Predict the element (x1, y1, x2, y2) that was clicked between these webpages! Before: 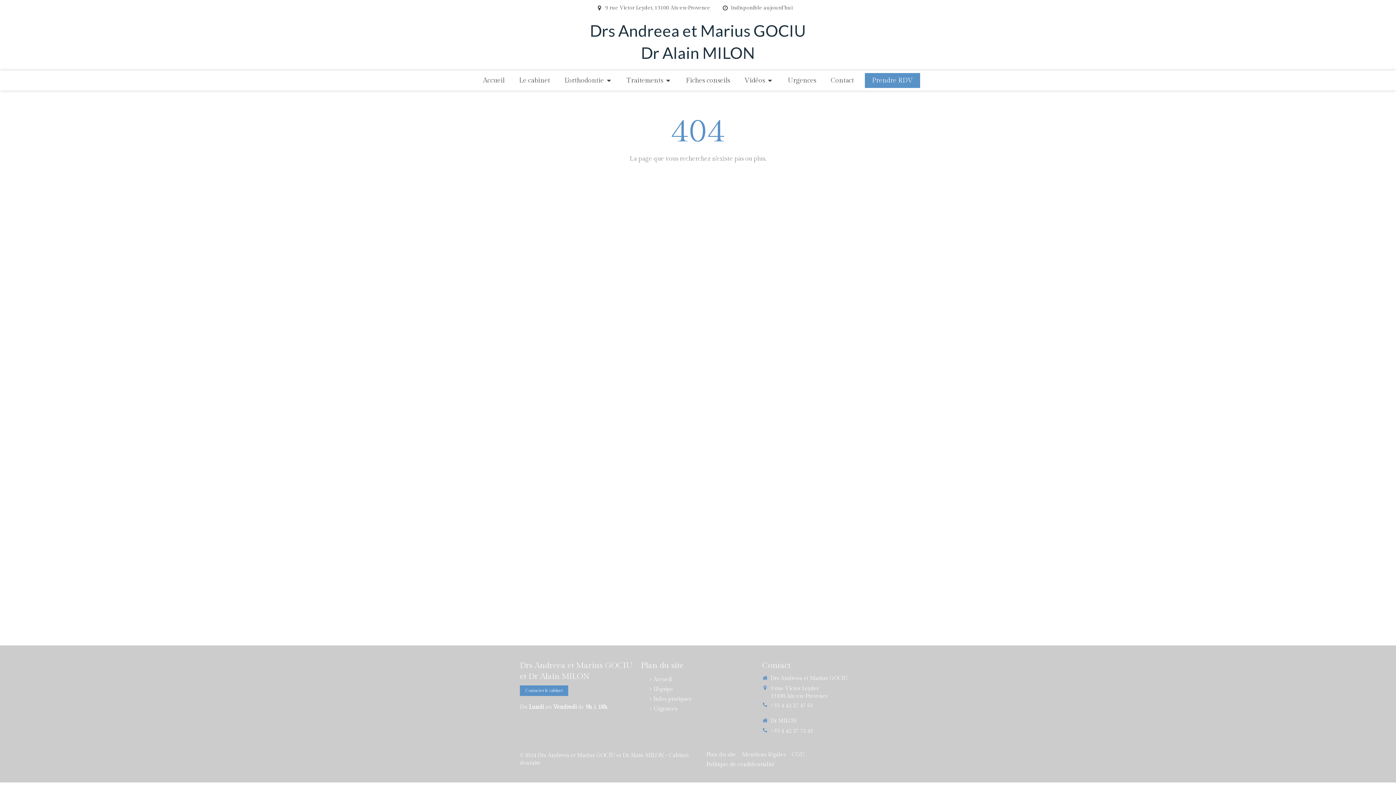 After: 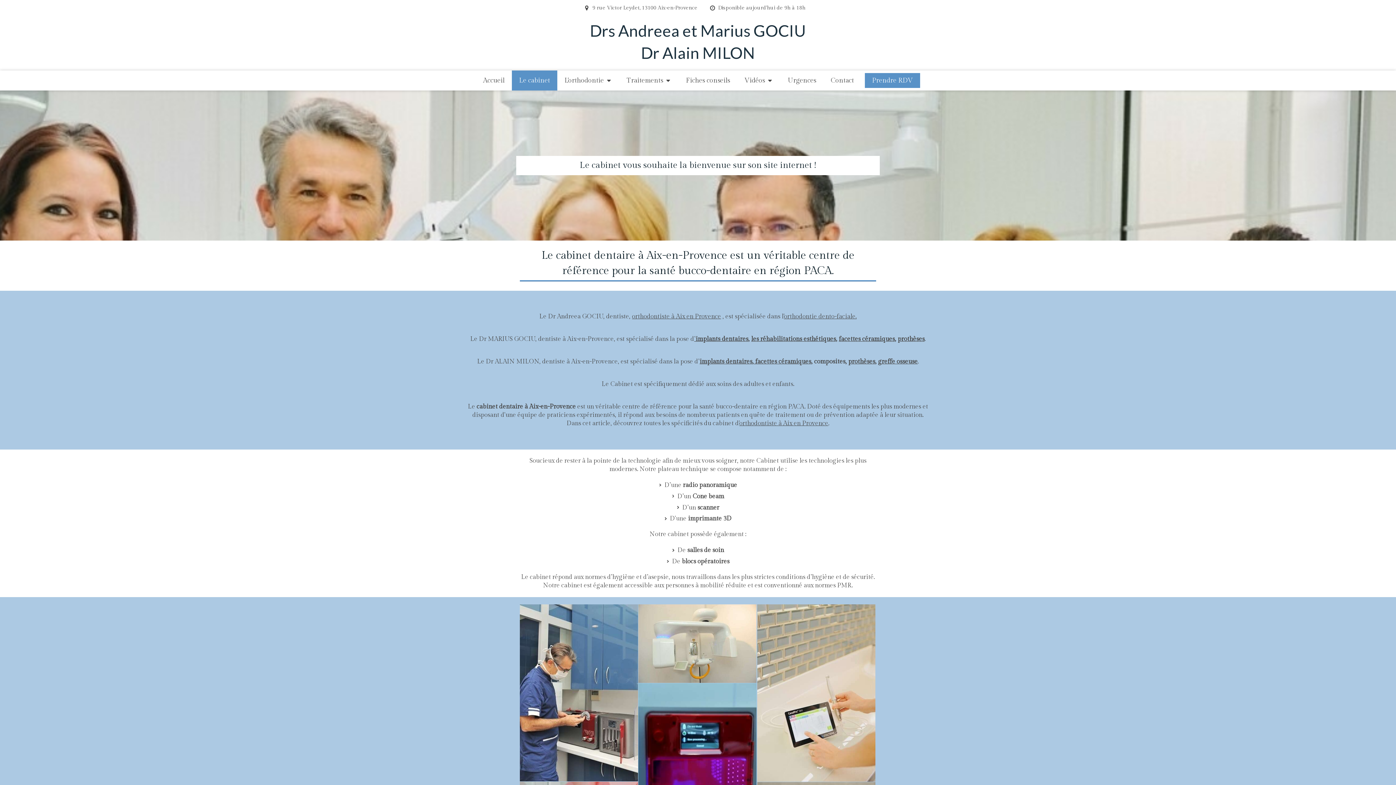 Action: bbox: (512, 70, 557, 90) label: Le cabinet